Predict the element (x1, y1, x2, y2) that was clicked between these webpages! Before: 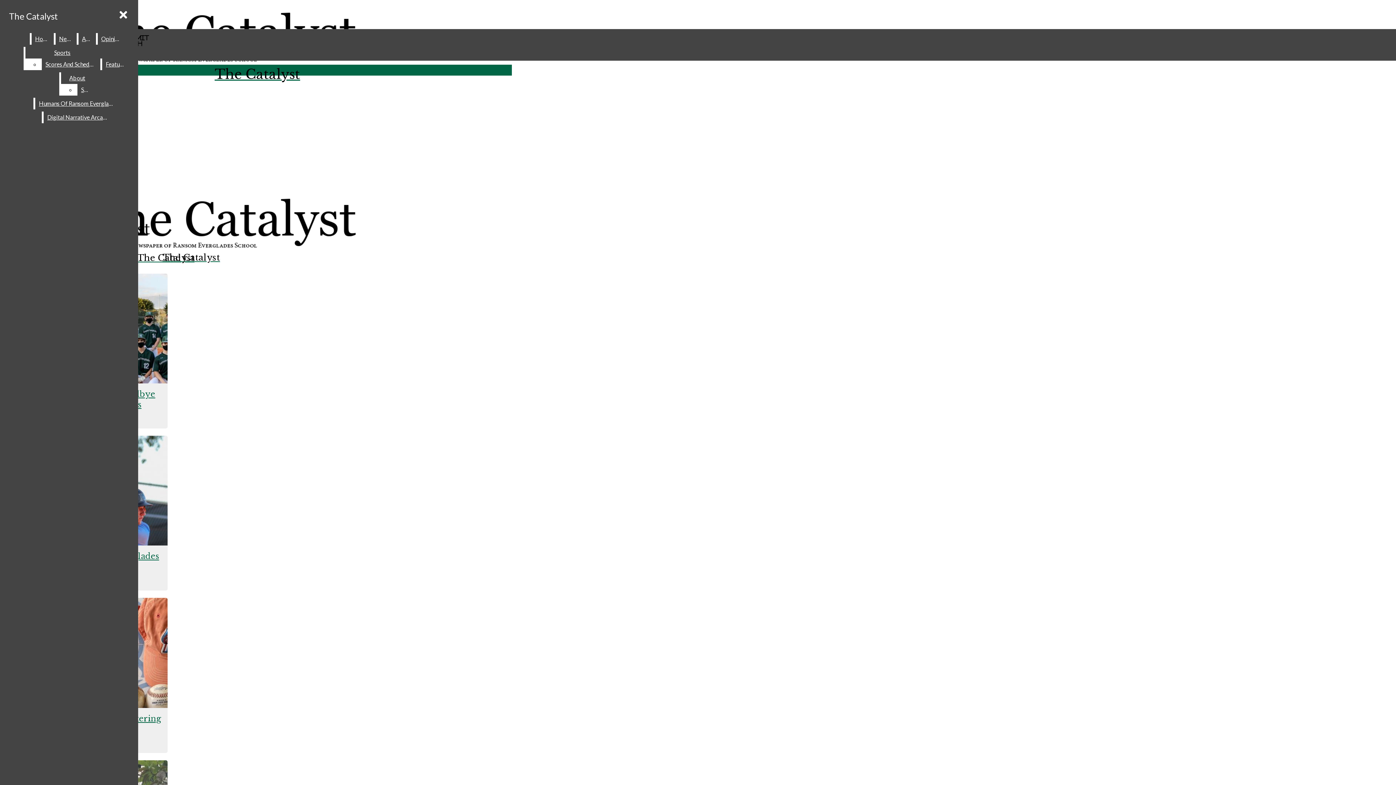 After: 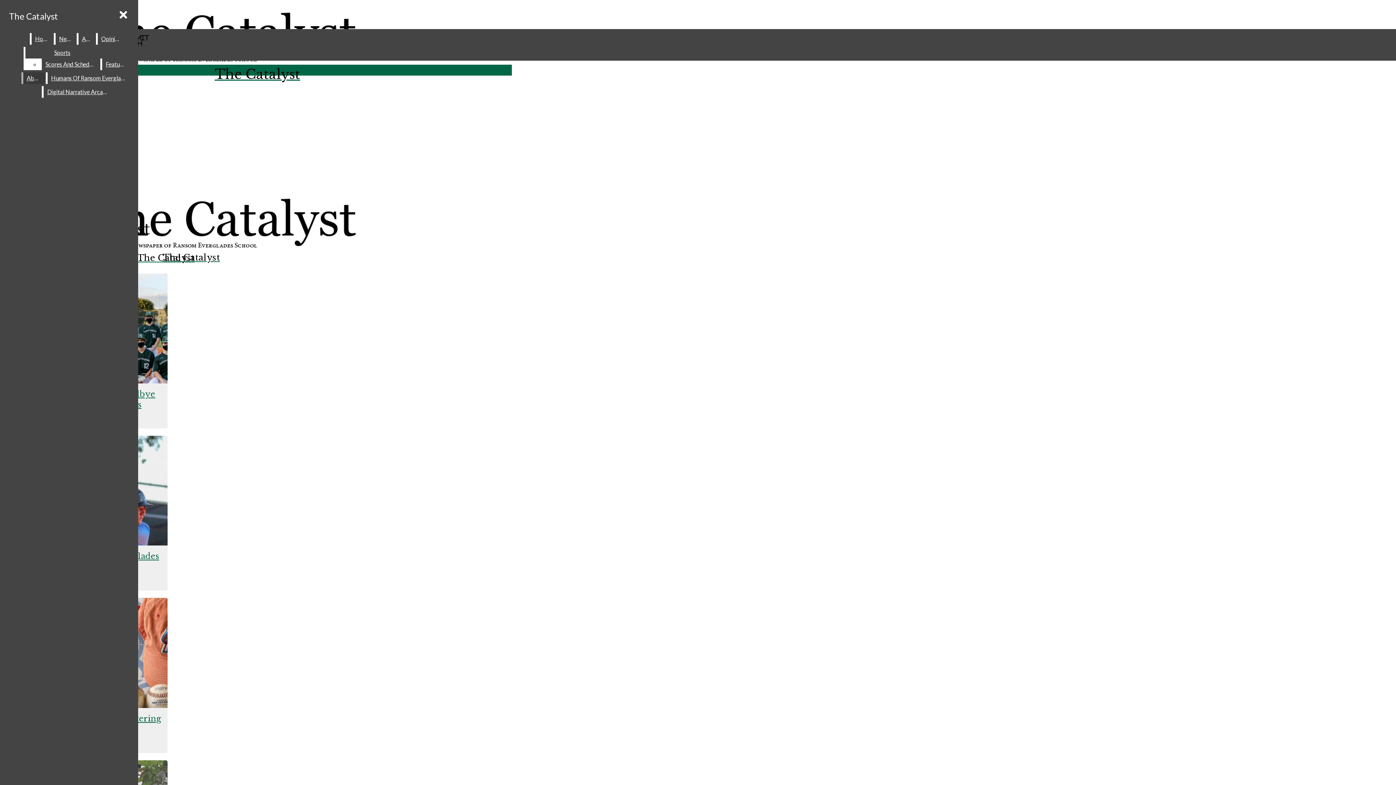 Action: label: About bbox: (61, 72, 93, 84)